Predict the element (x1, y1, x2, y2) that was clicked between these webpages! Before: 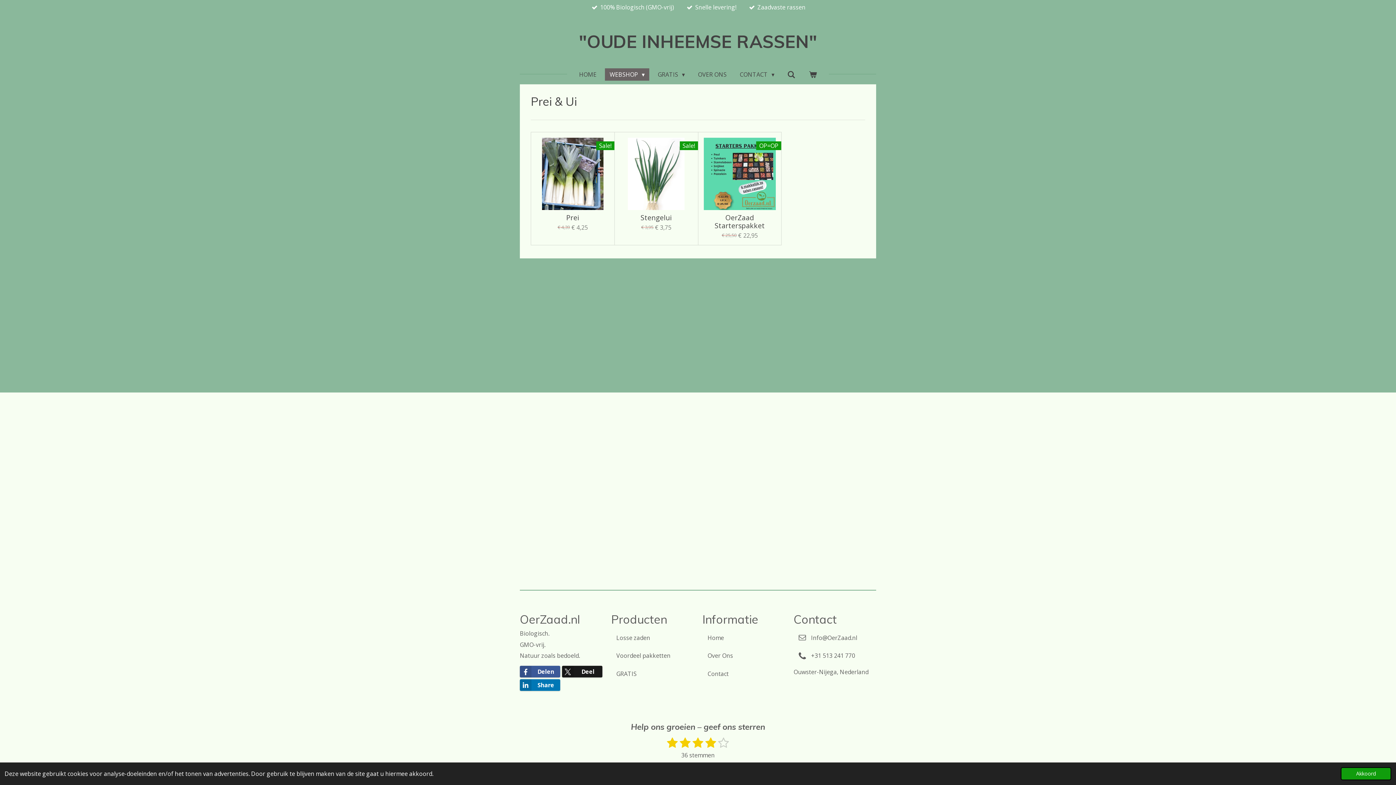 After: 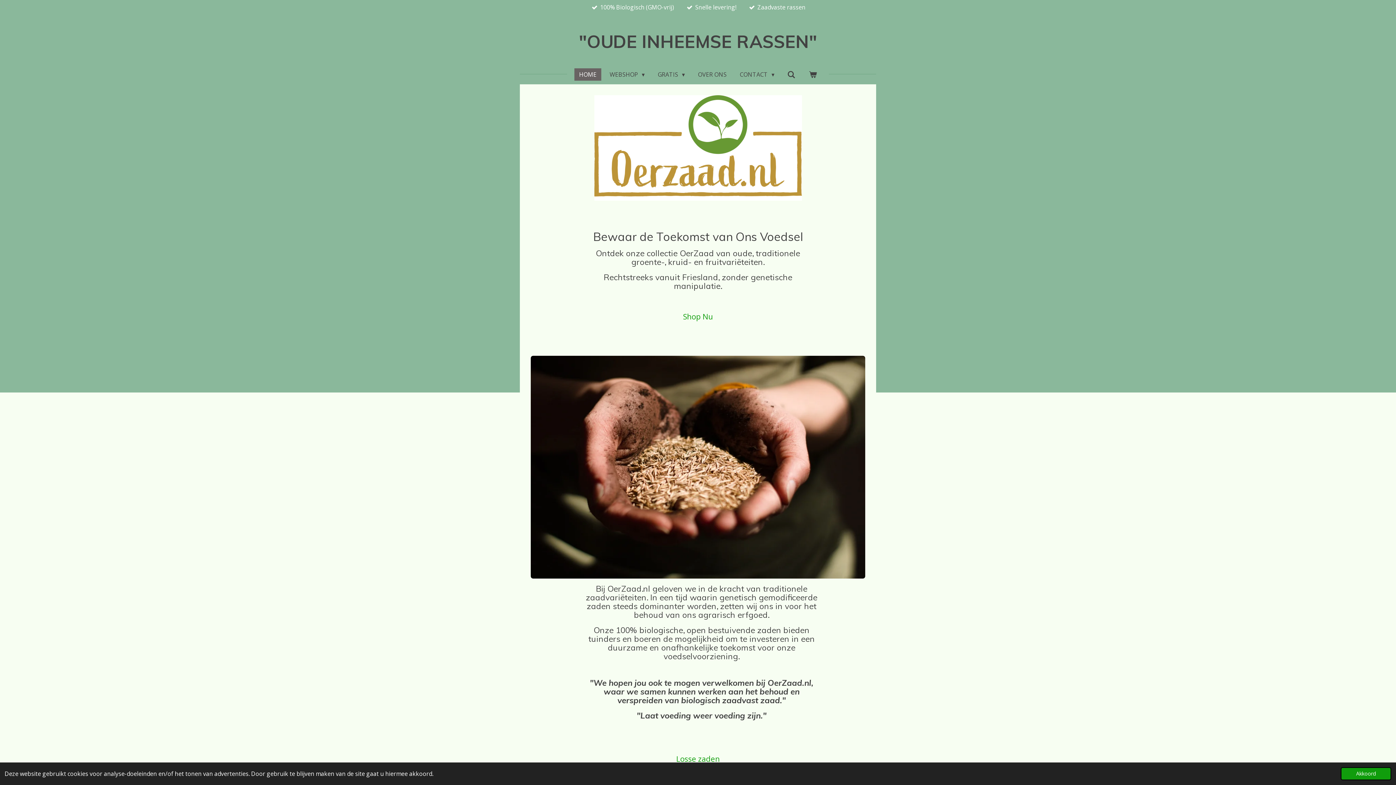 Action: bbox: (579, 30, 817, 52) label: "OUDE INHEEMSE RASSEN"